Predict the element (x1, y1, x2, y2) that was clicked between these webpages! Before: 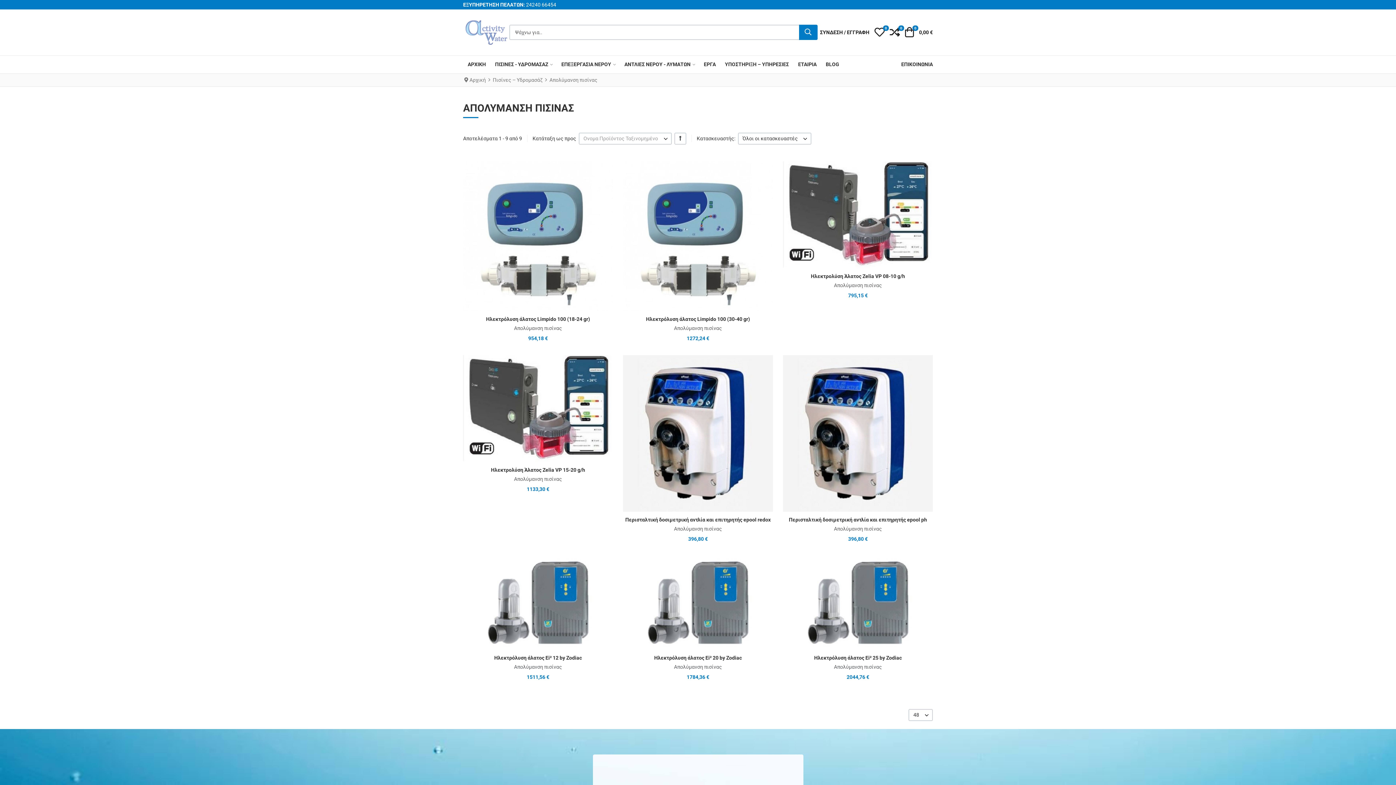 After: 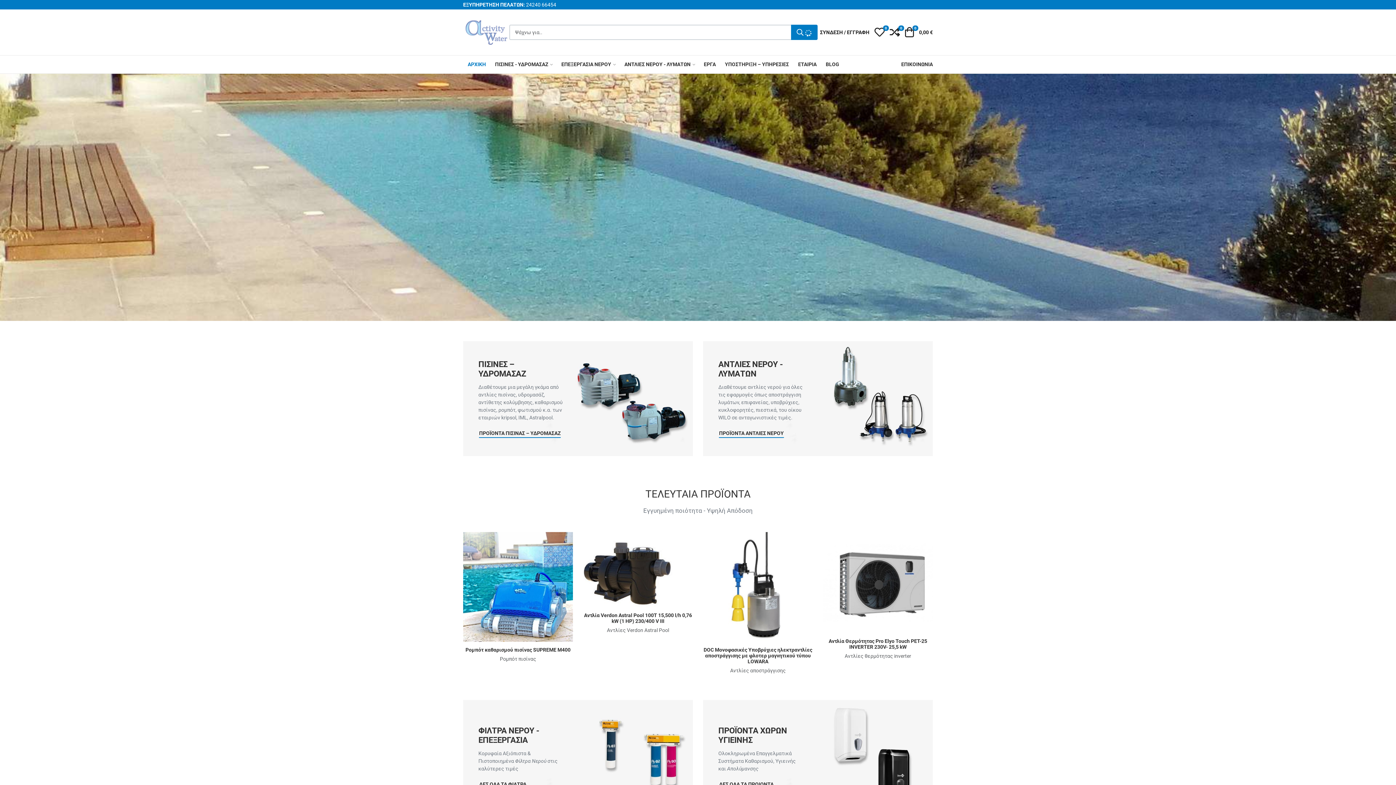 Action: bbox: (463, 29, 509, 34)